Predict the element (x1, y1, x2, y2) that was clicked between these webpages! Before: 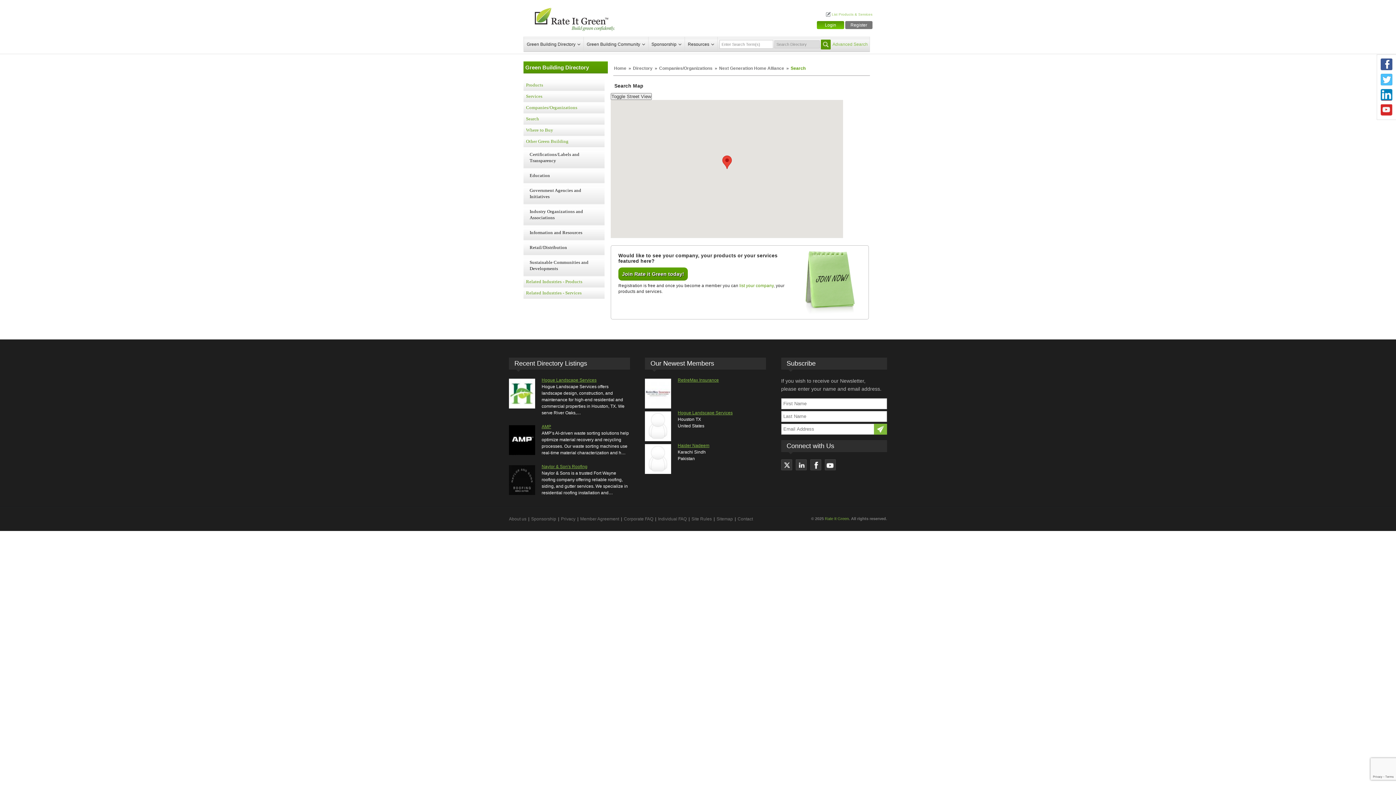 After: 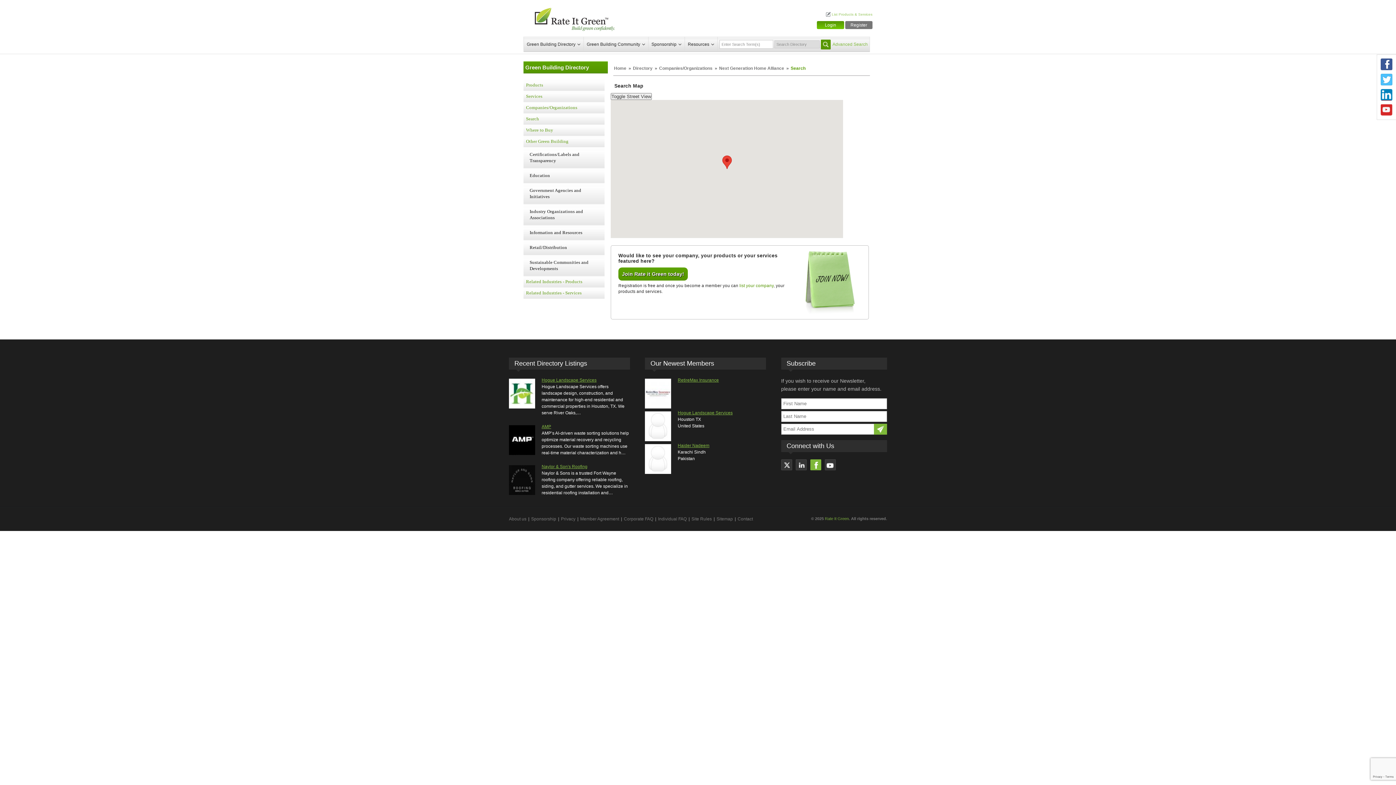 Action: bbox: (810, 459, 821, 470)